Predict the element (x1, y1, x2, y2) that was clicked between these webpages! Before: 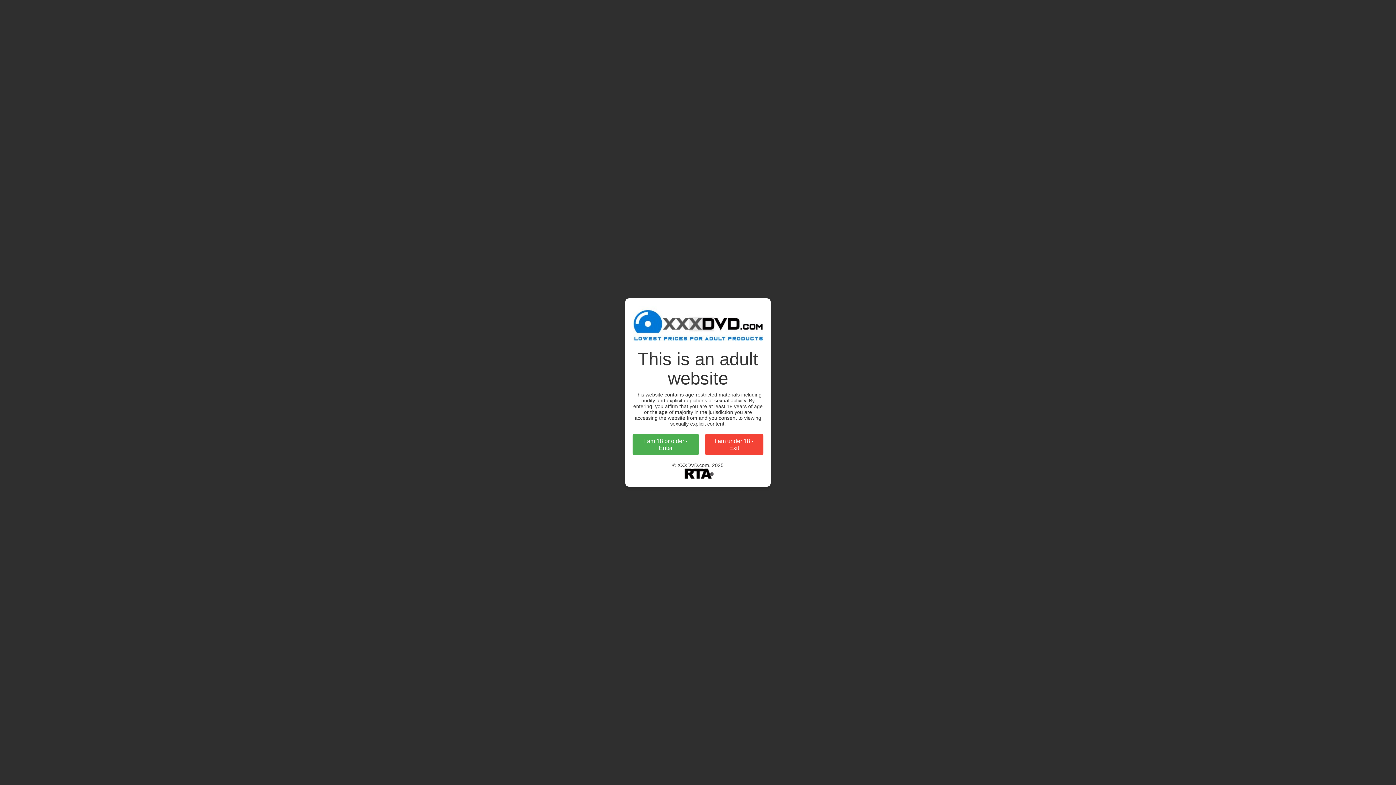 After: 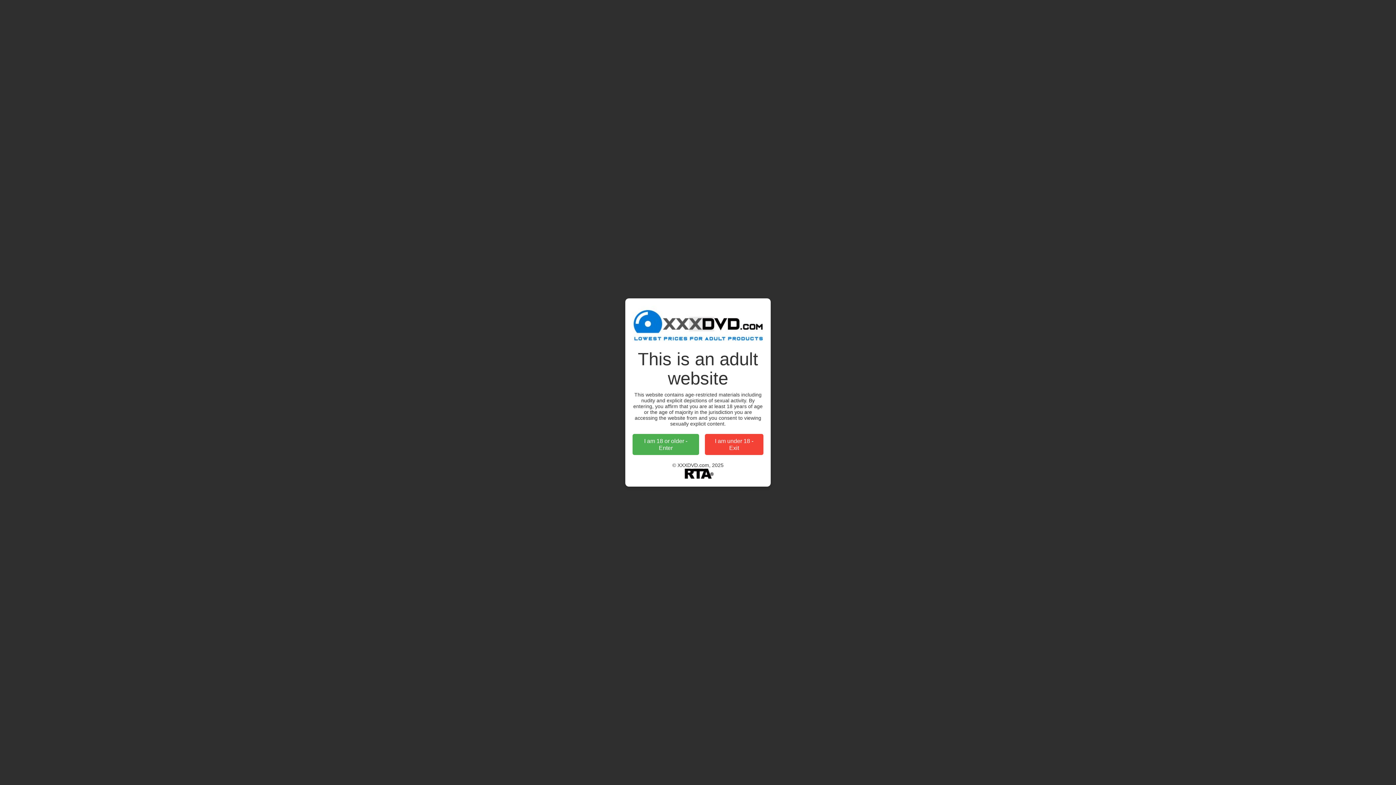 Action: bbox: (632, 468, 763, 479)